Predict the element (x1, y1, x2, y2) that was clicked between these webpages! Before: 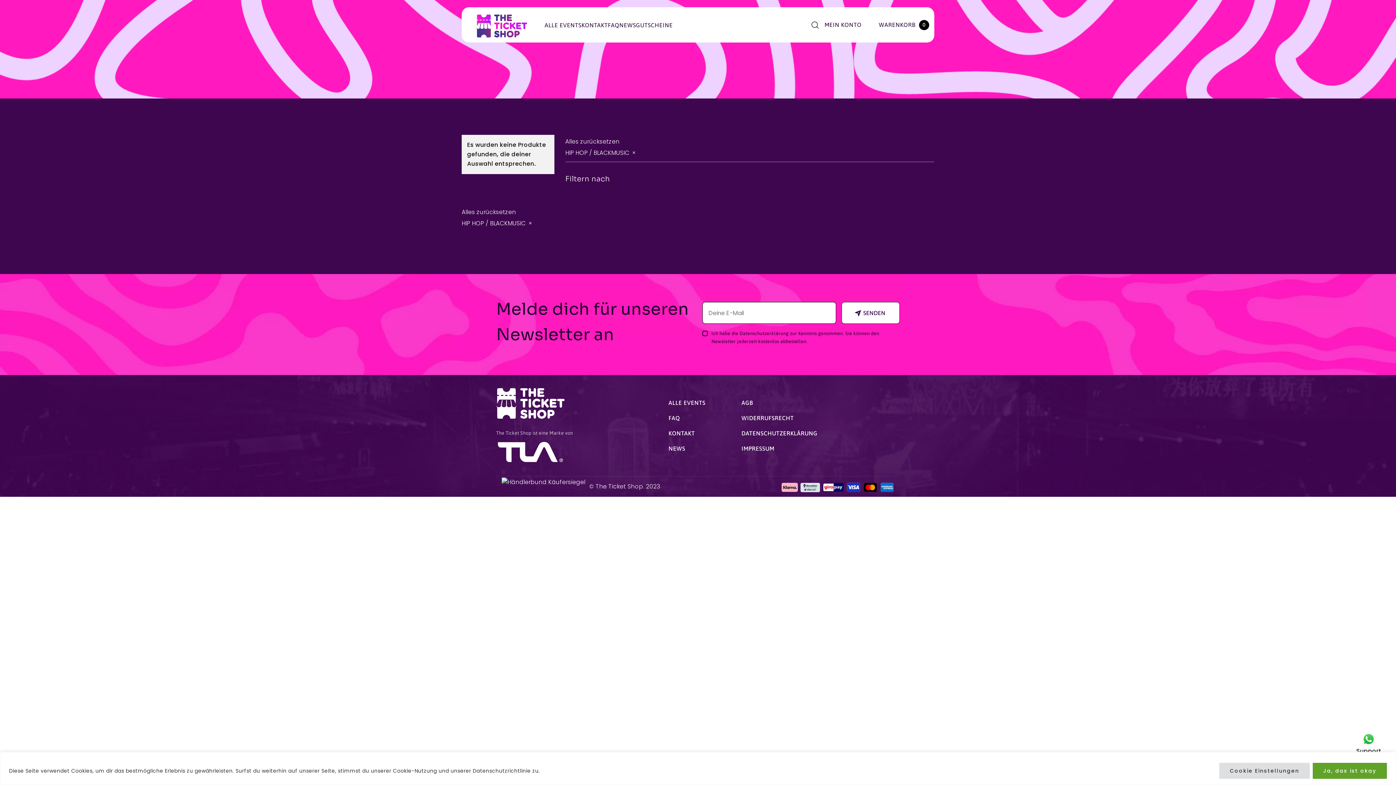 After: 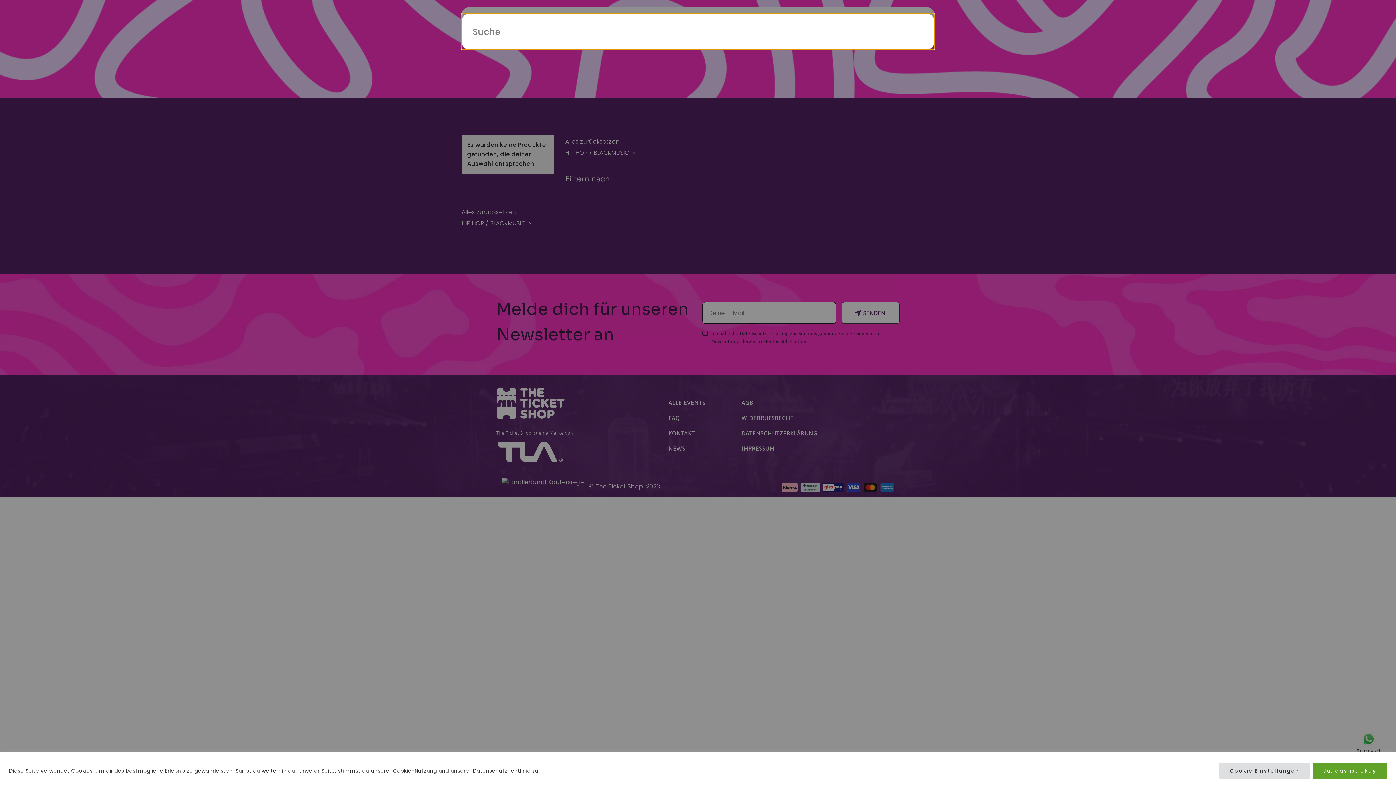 Action: bbox: (810, 20, 819, 29)